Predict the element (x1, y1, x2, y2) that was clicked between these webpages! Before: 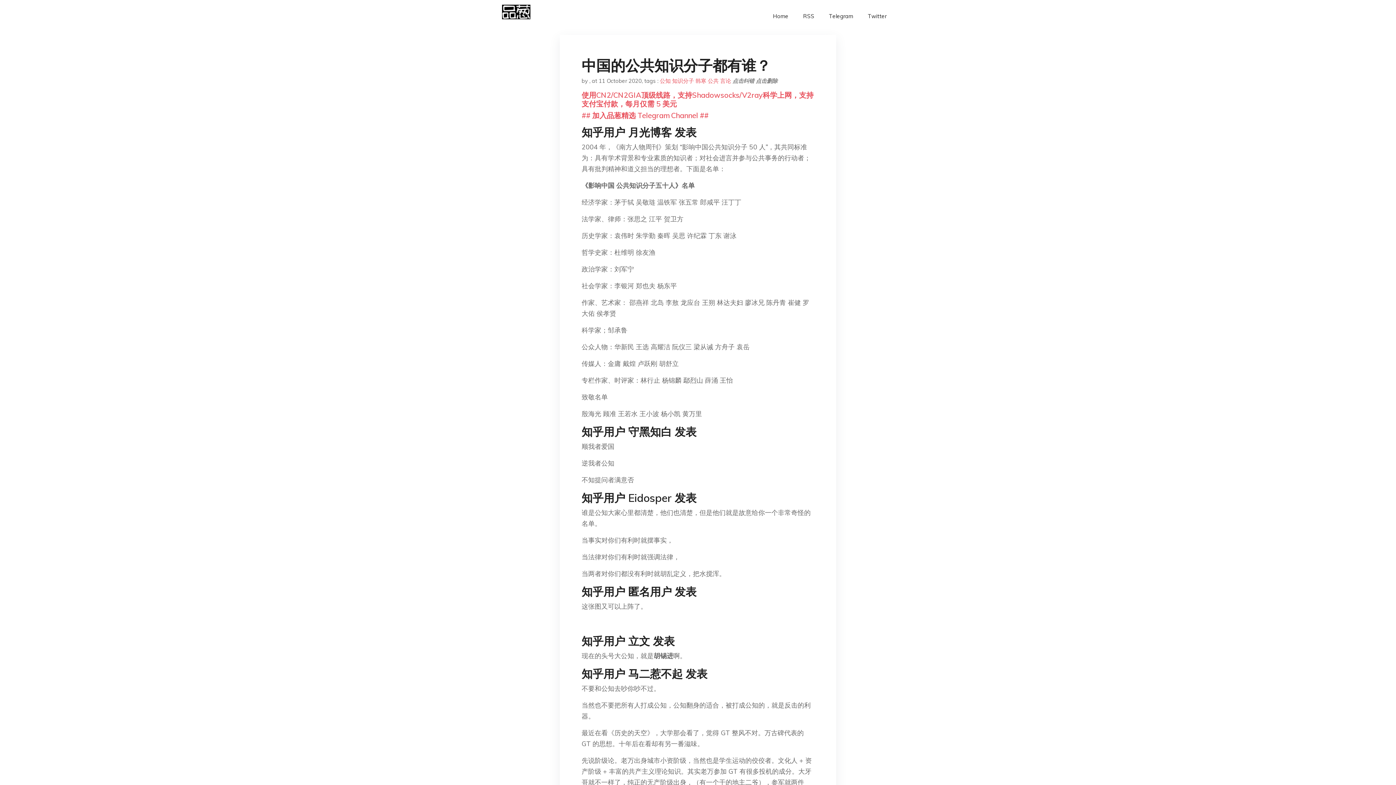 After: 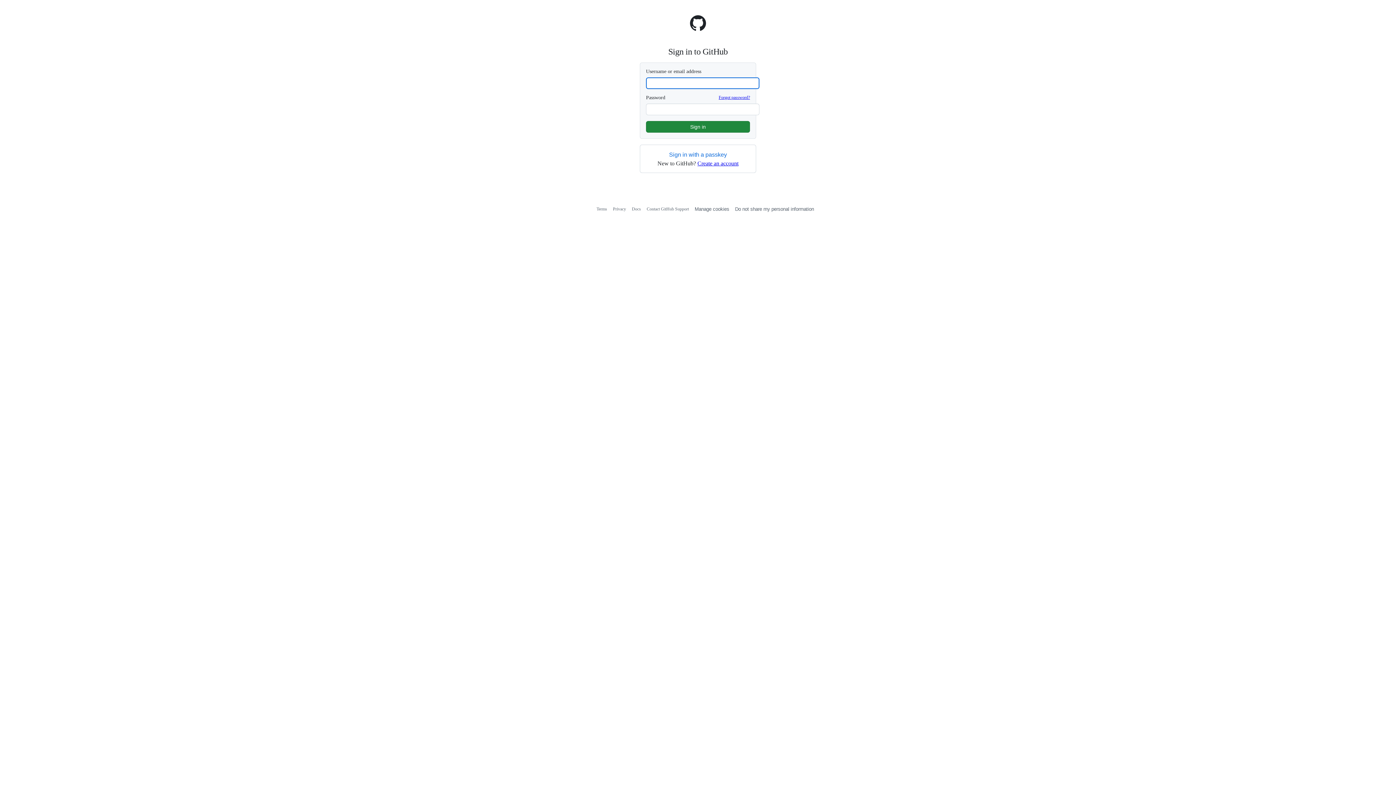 Action: label: 点击纠错 bbox: (732, 77, 754, 84)